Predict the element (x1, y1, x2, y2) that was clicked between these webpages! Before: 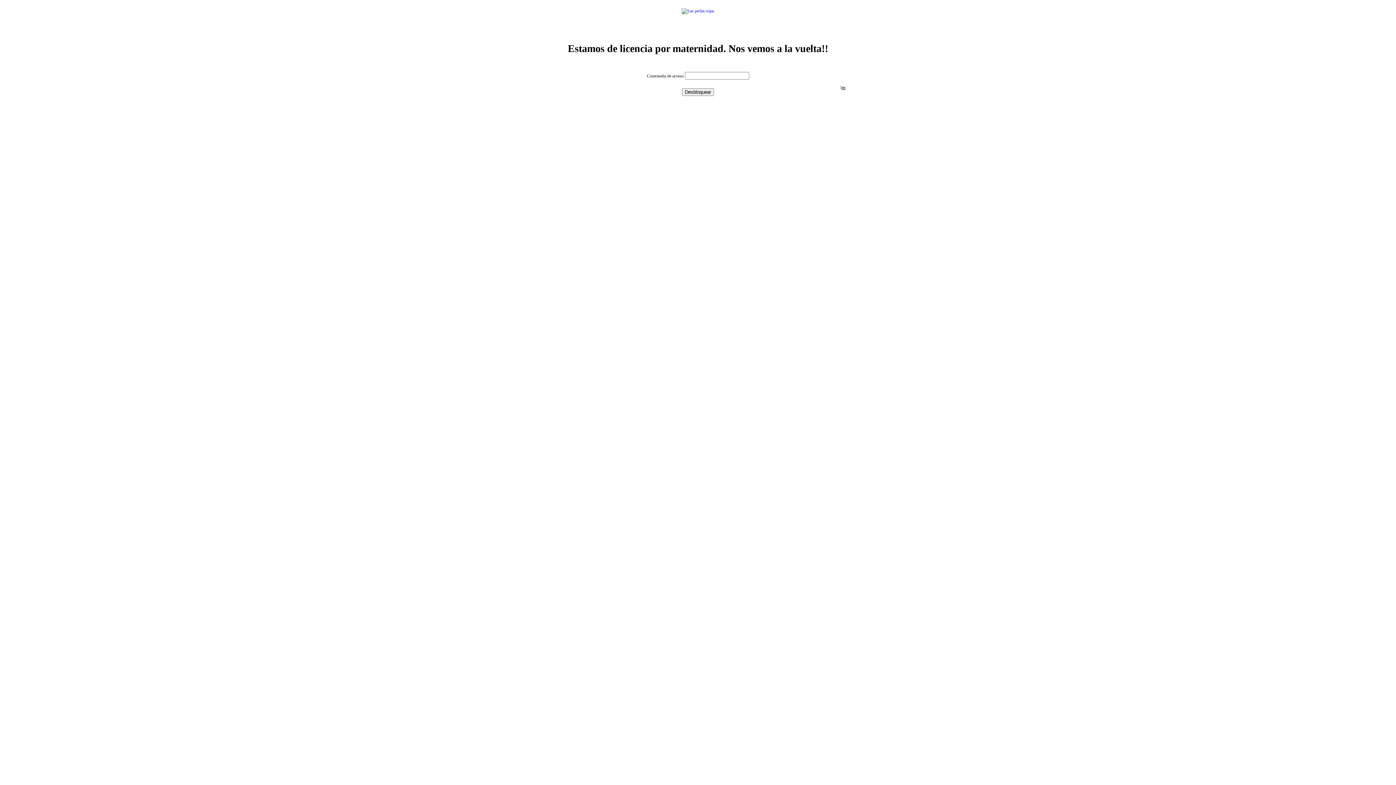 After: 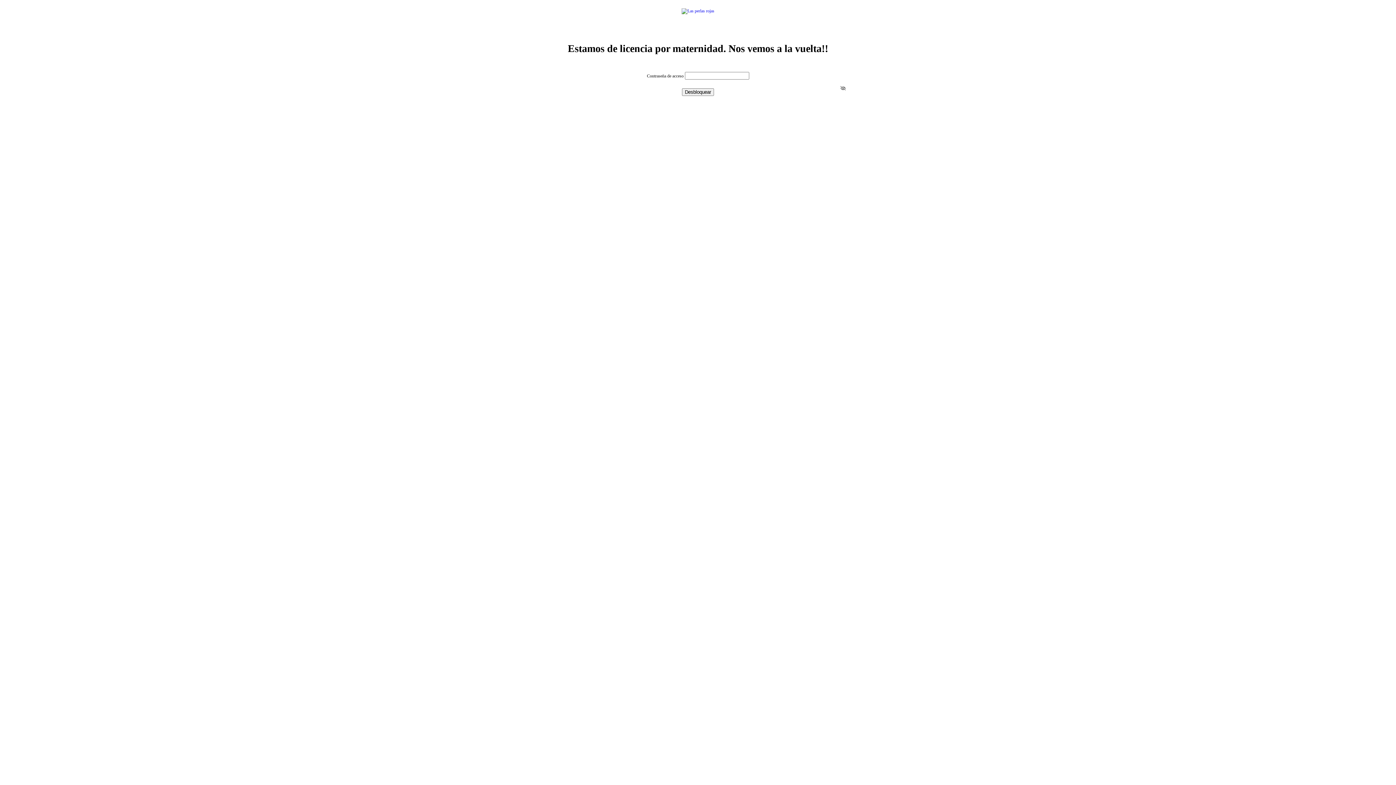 Action: label: Desbloquear bbox: (682, 88, 714, 96)